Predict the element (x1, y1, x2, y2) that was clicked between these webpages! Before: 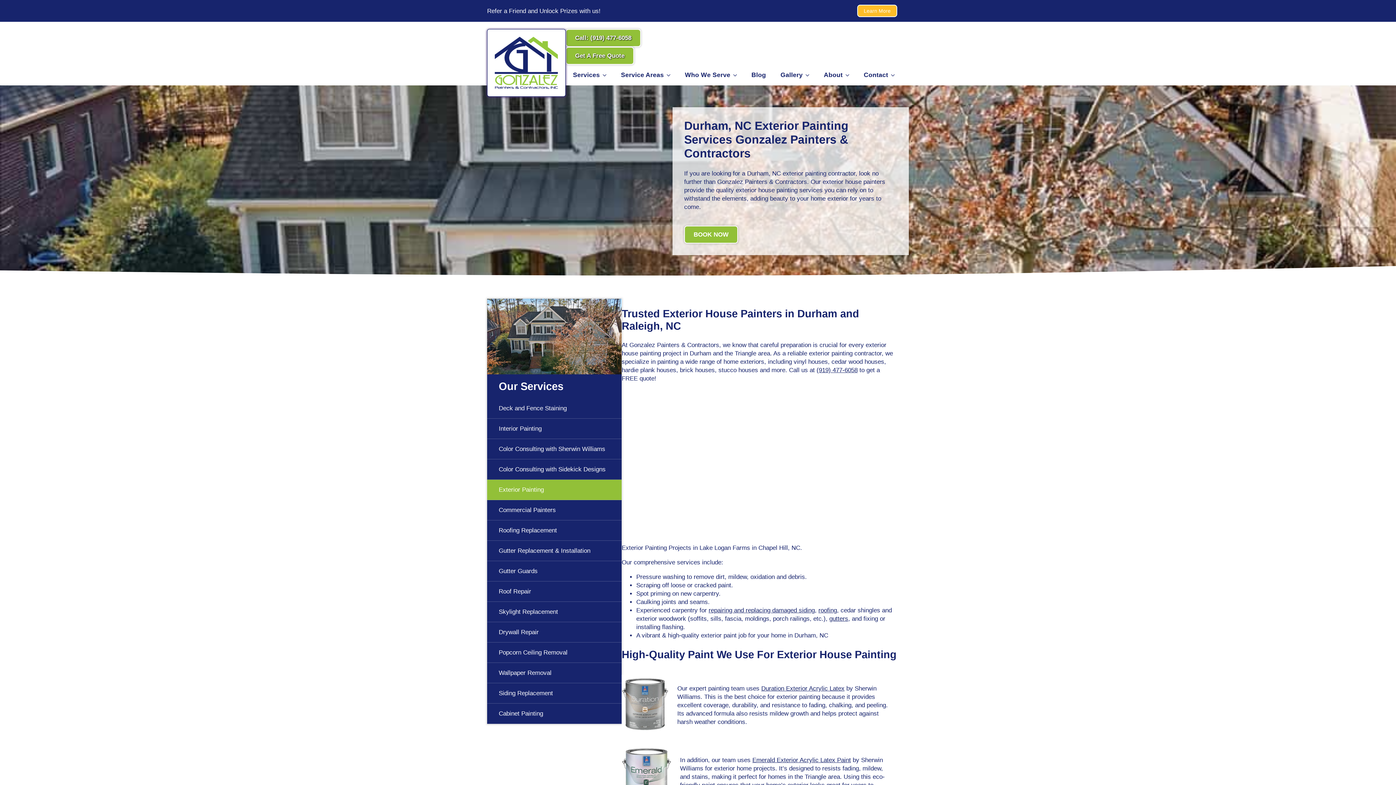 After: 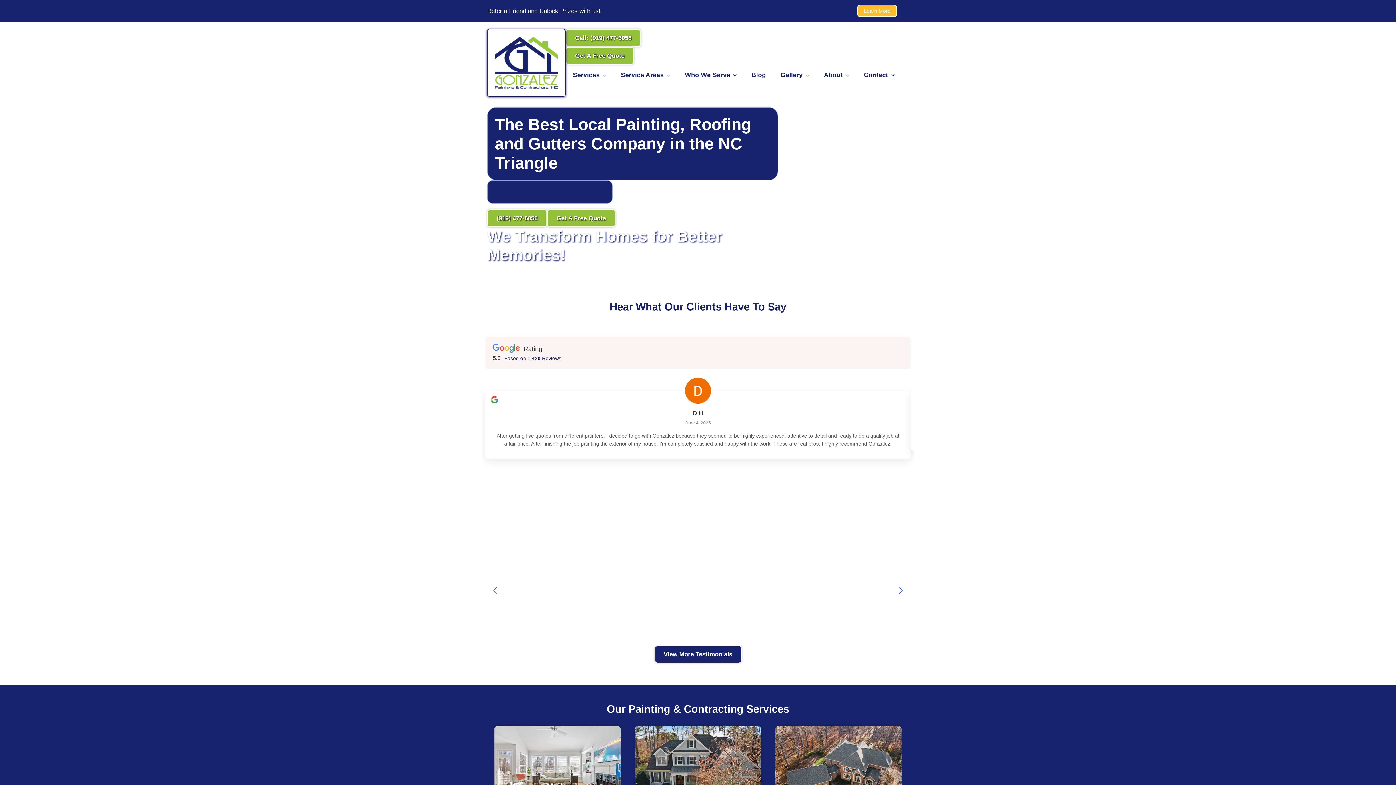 Action: bbox: (493, 34, 560, 91)